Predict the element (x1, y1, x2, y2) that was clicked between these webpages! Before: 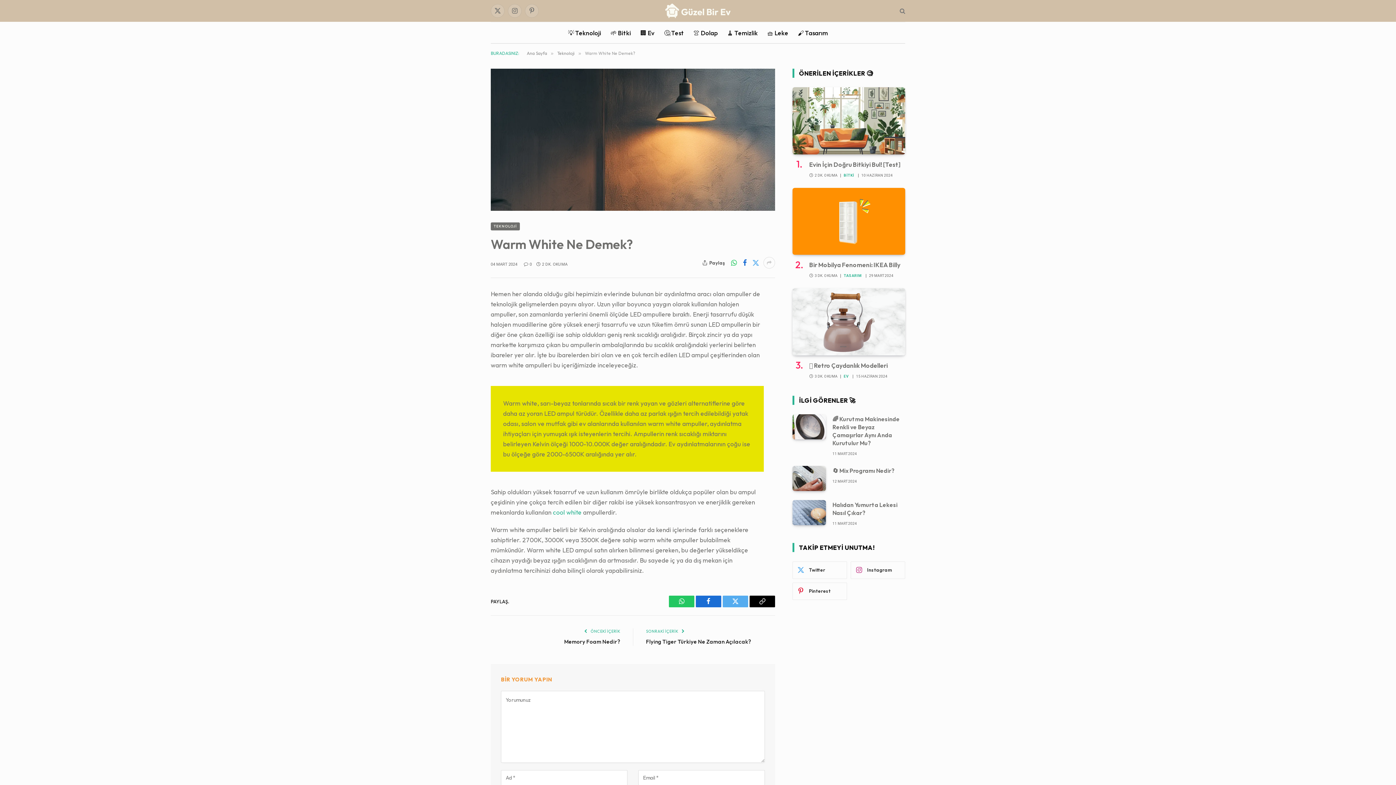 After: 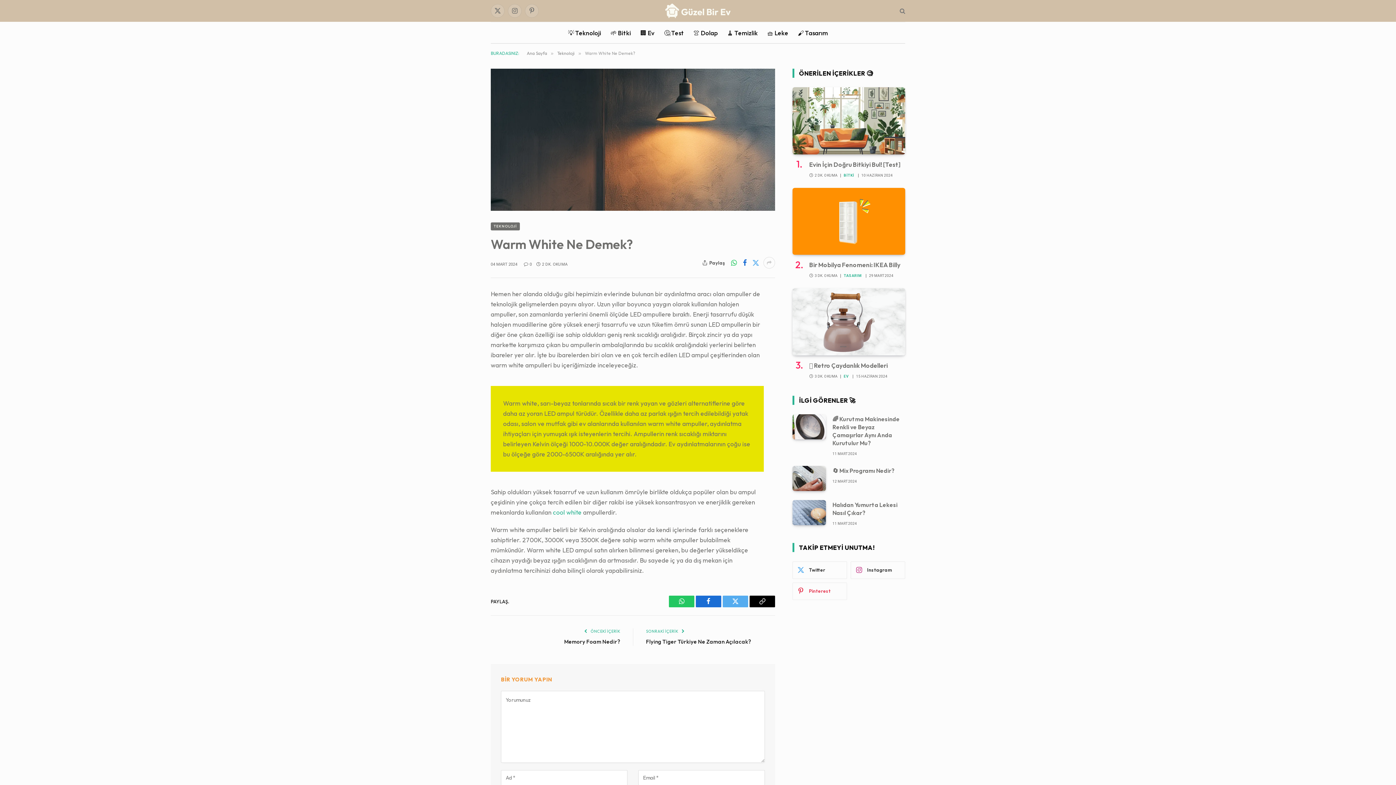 Action: bbox: (792, 582, 847, 600) label: Pinterest